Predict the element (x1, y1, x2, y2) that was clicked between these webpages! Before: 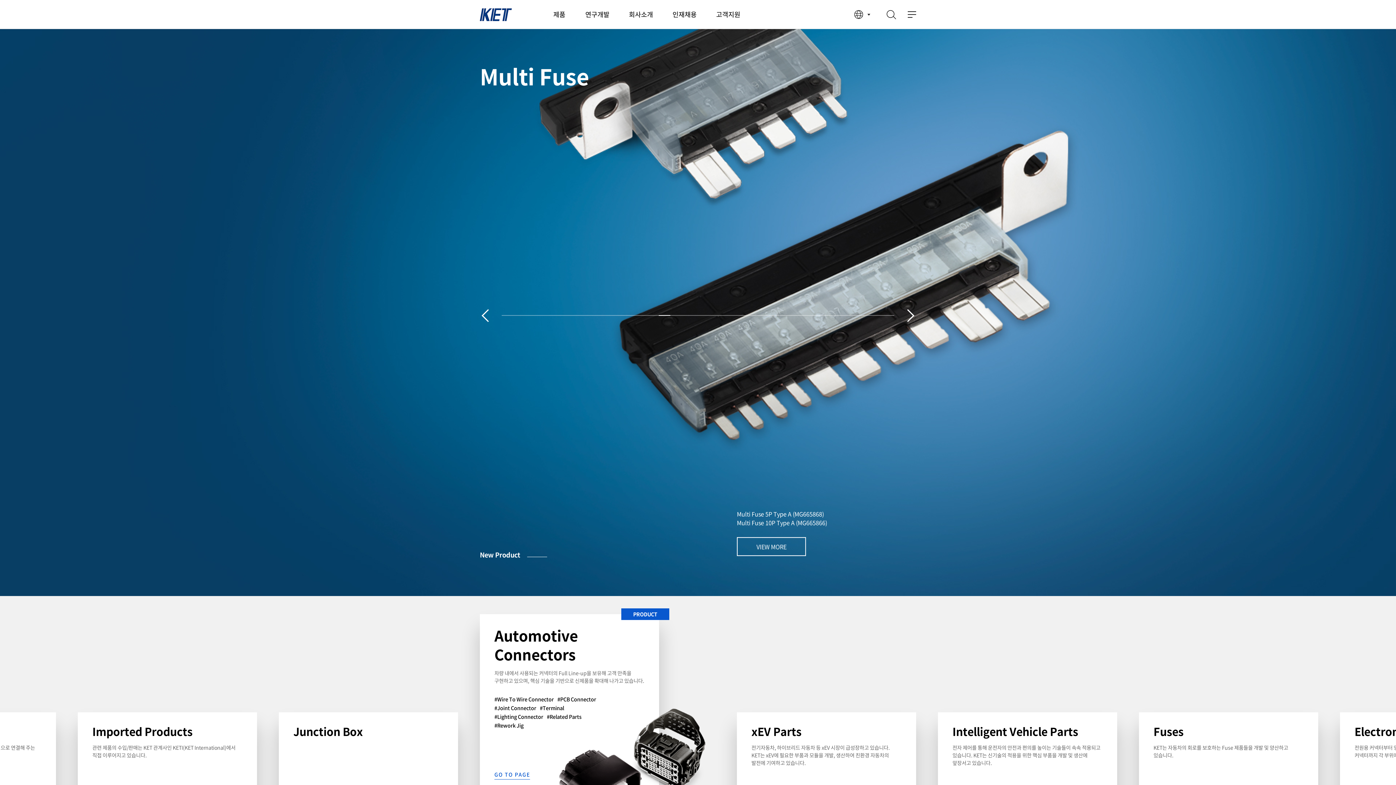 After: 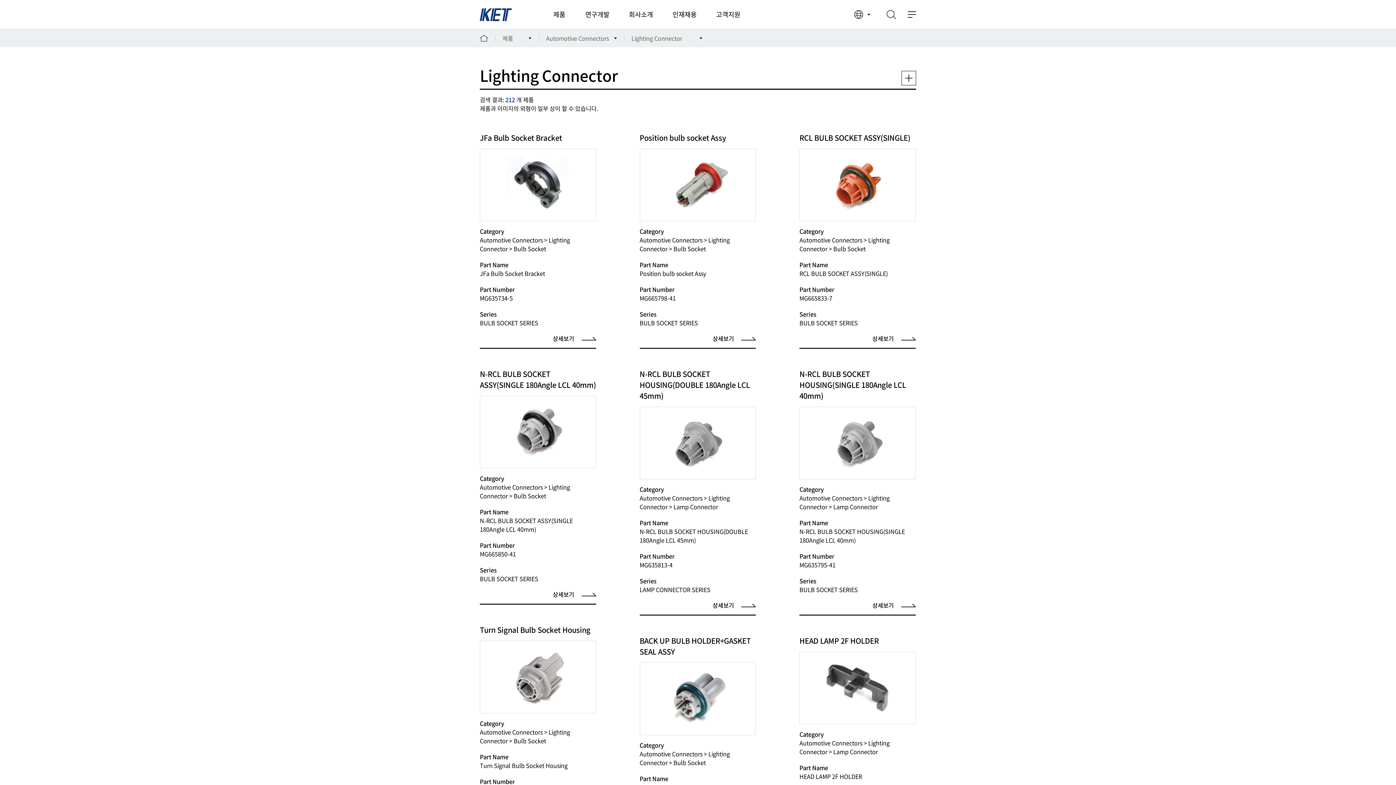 Action: label: #Lighting Connector bbox: (494, 713, 543, 720)